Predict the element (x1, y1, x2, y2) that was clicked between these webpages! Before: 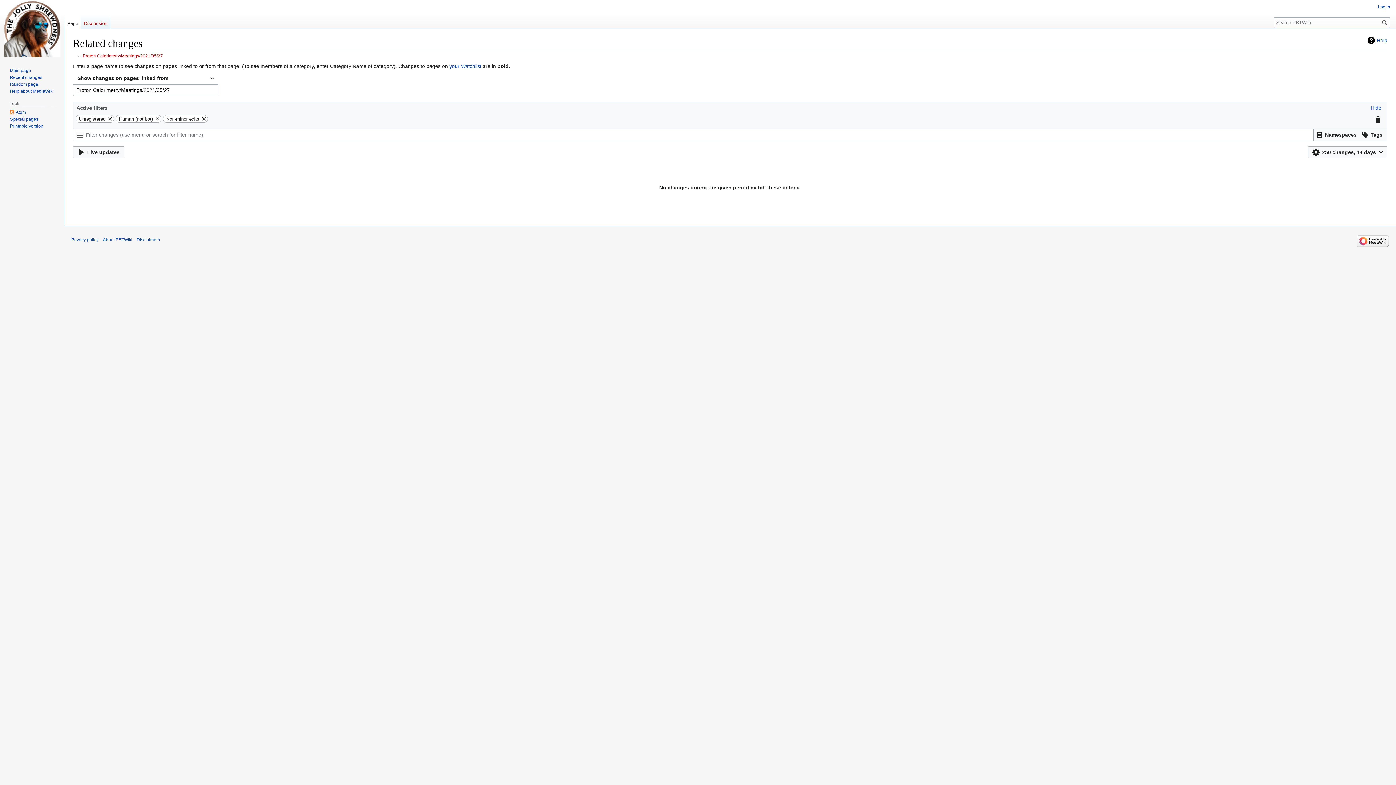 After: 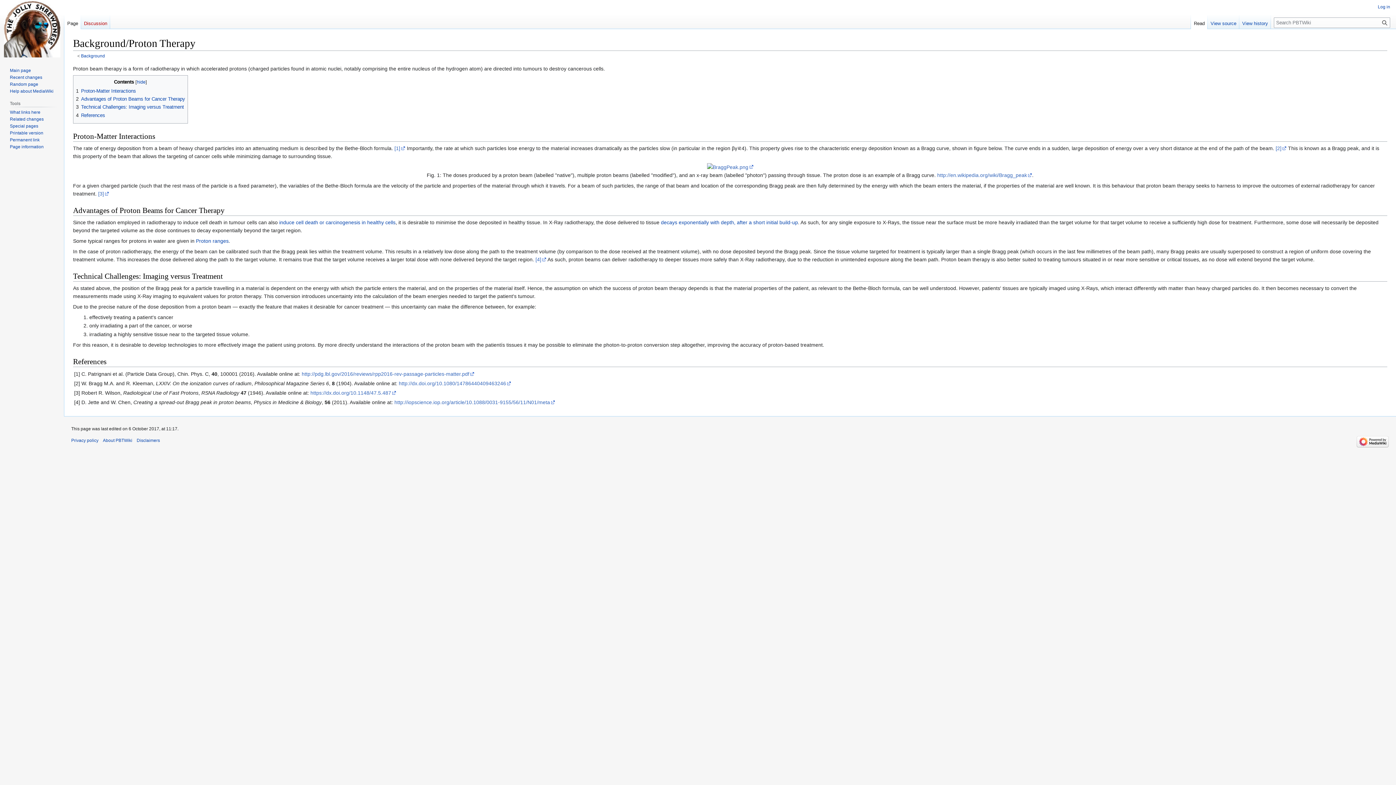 Action: label: Random page bbox: (9, 81, 38, 86)